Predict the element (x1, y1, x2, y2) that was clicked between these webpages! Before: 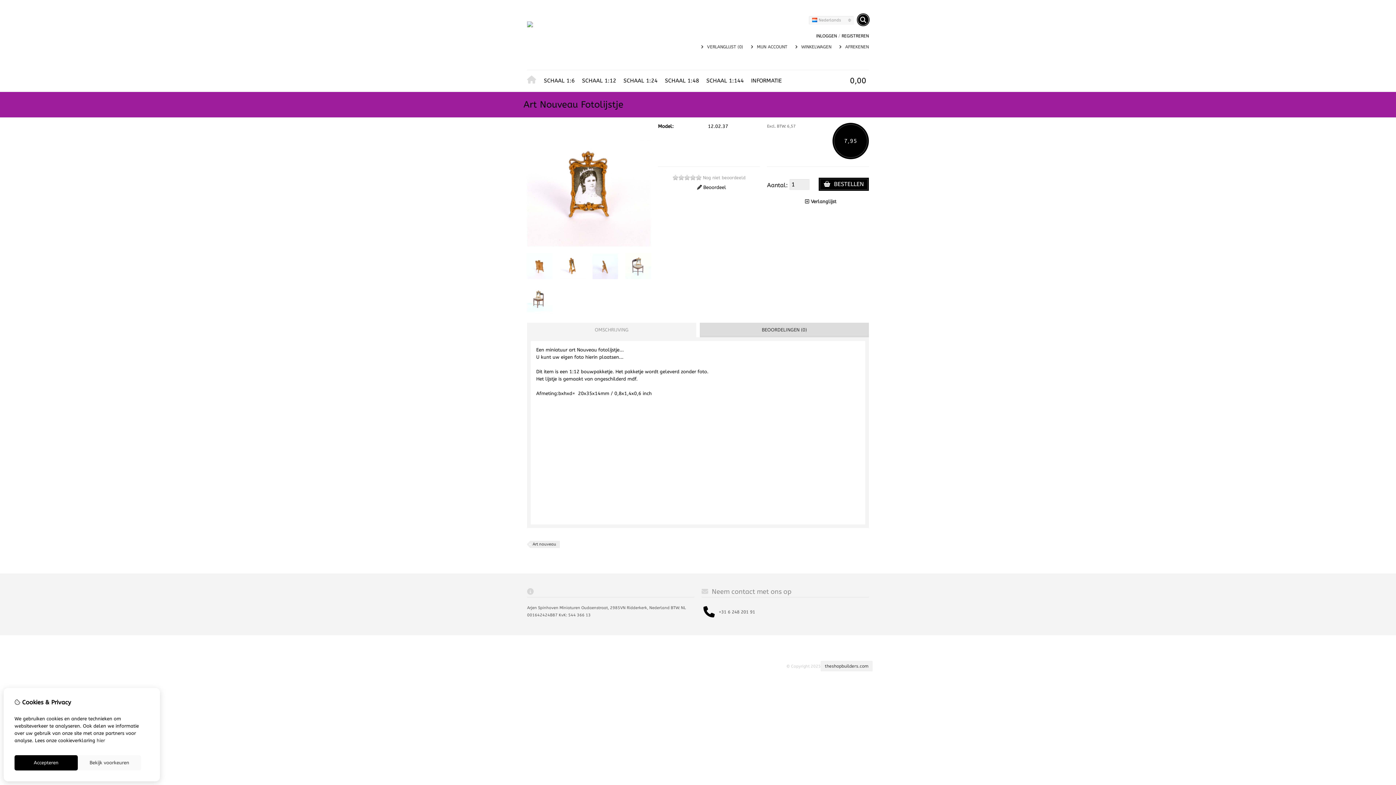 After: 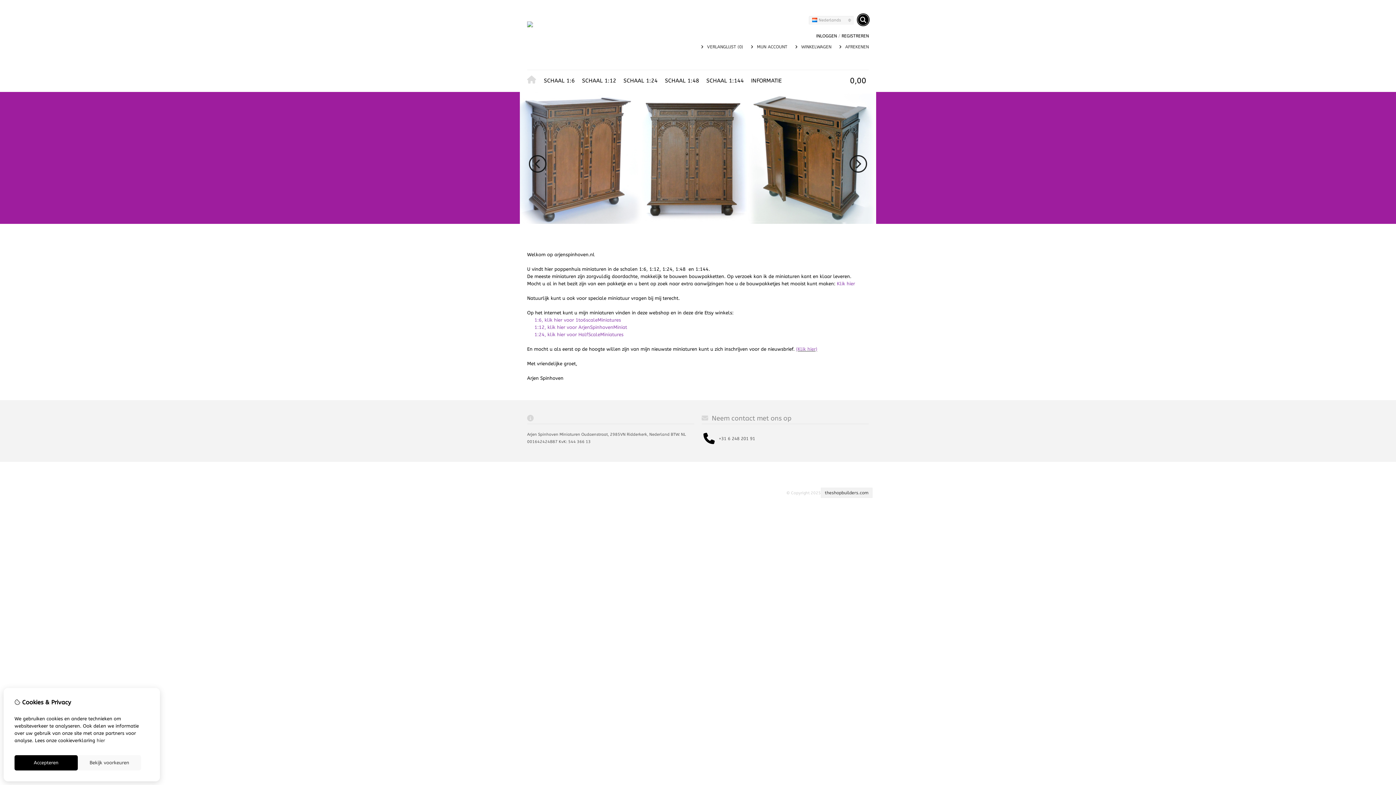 Action: label: HOME bbox: (527, 74, 540, 86)